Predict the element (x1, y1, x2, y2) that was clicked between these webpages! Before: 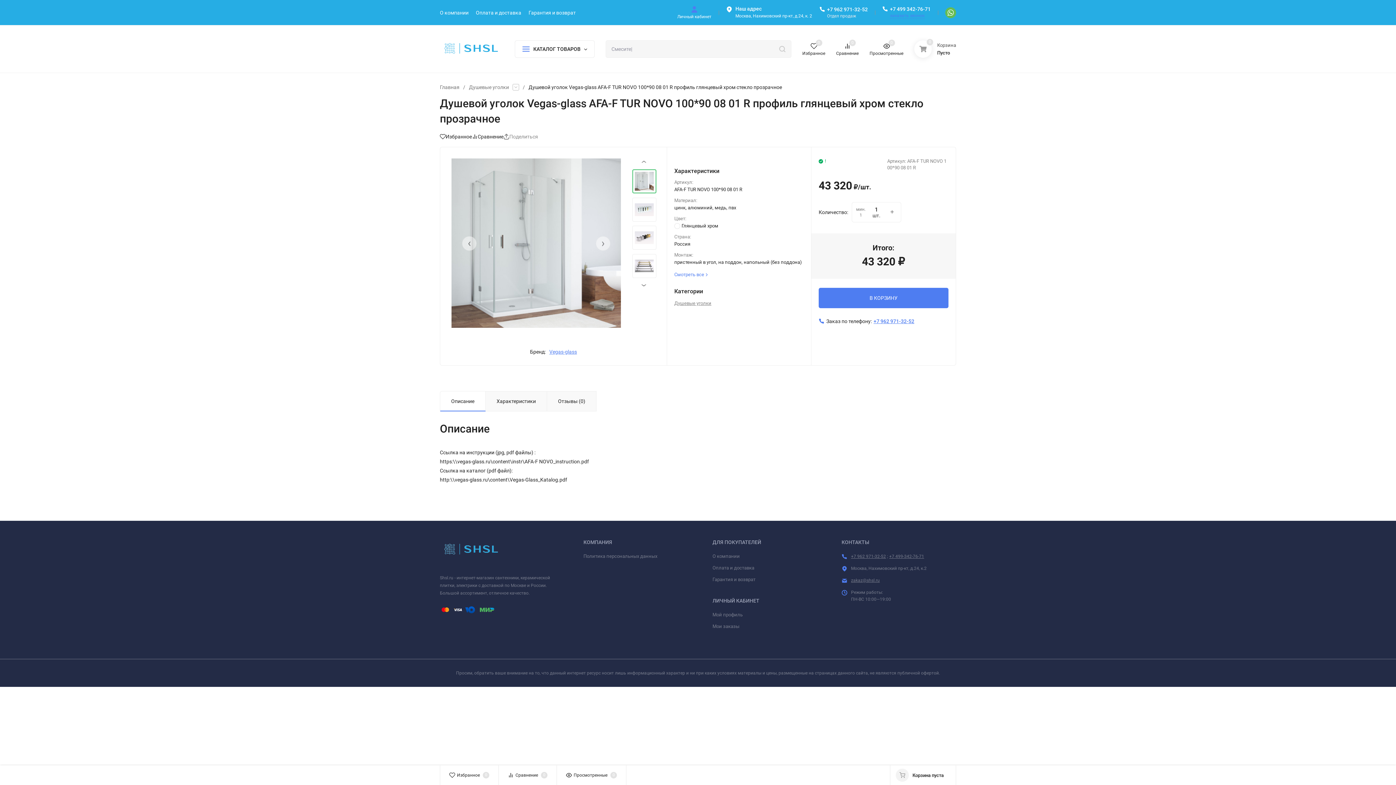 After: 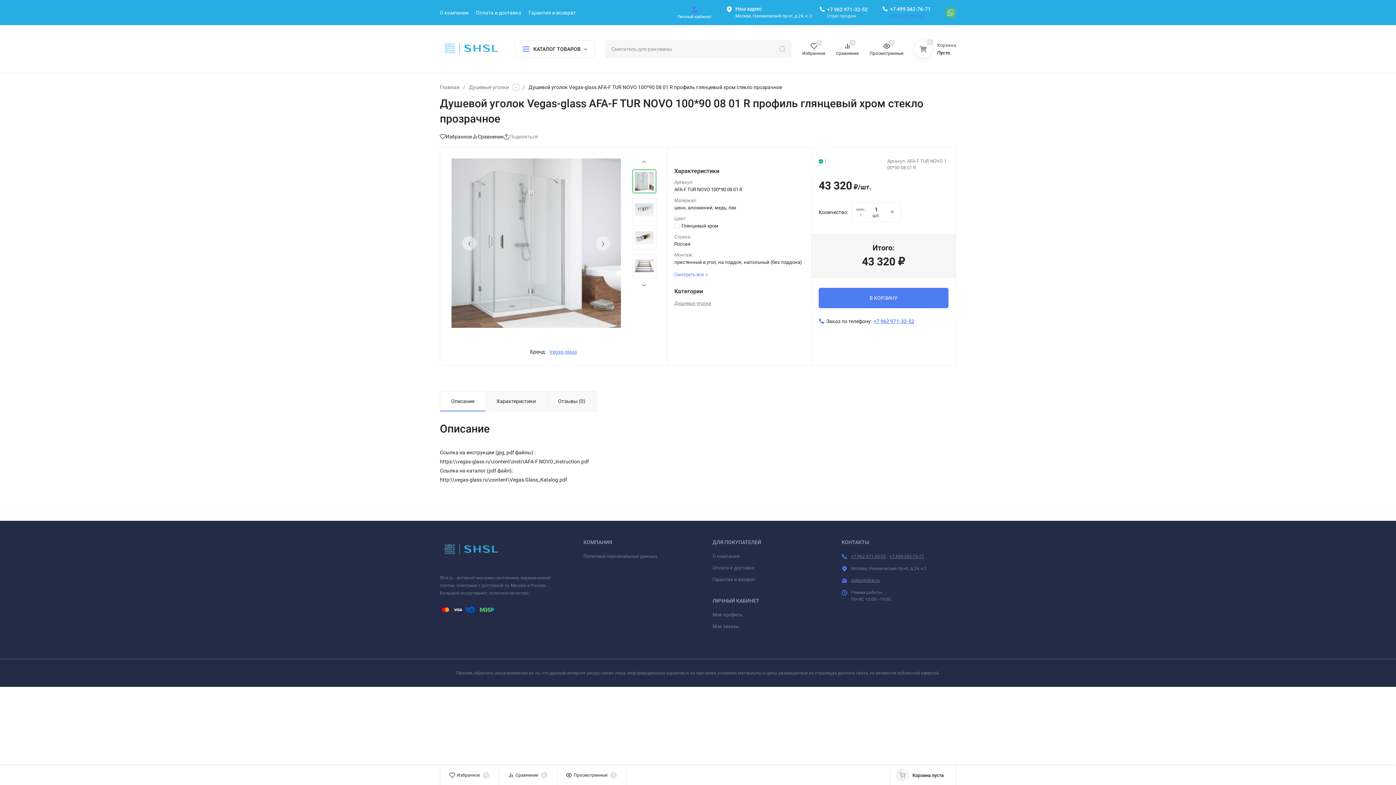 Action: bbox: (945, 7, 956, 18)